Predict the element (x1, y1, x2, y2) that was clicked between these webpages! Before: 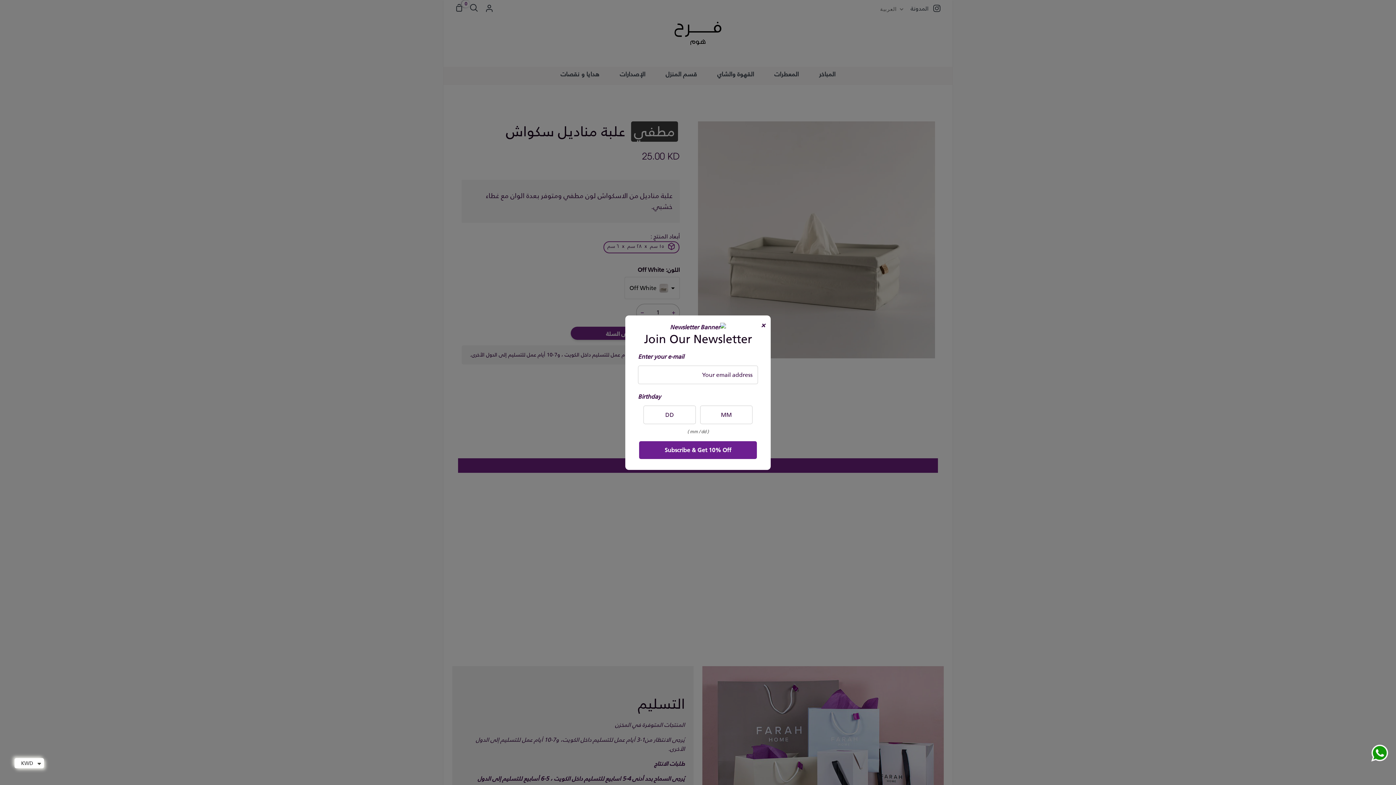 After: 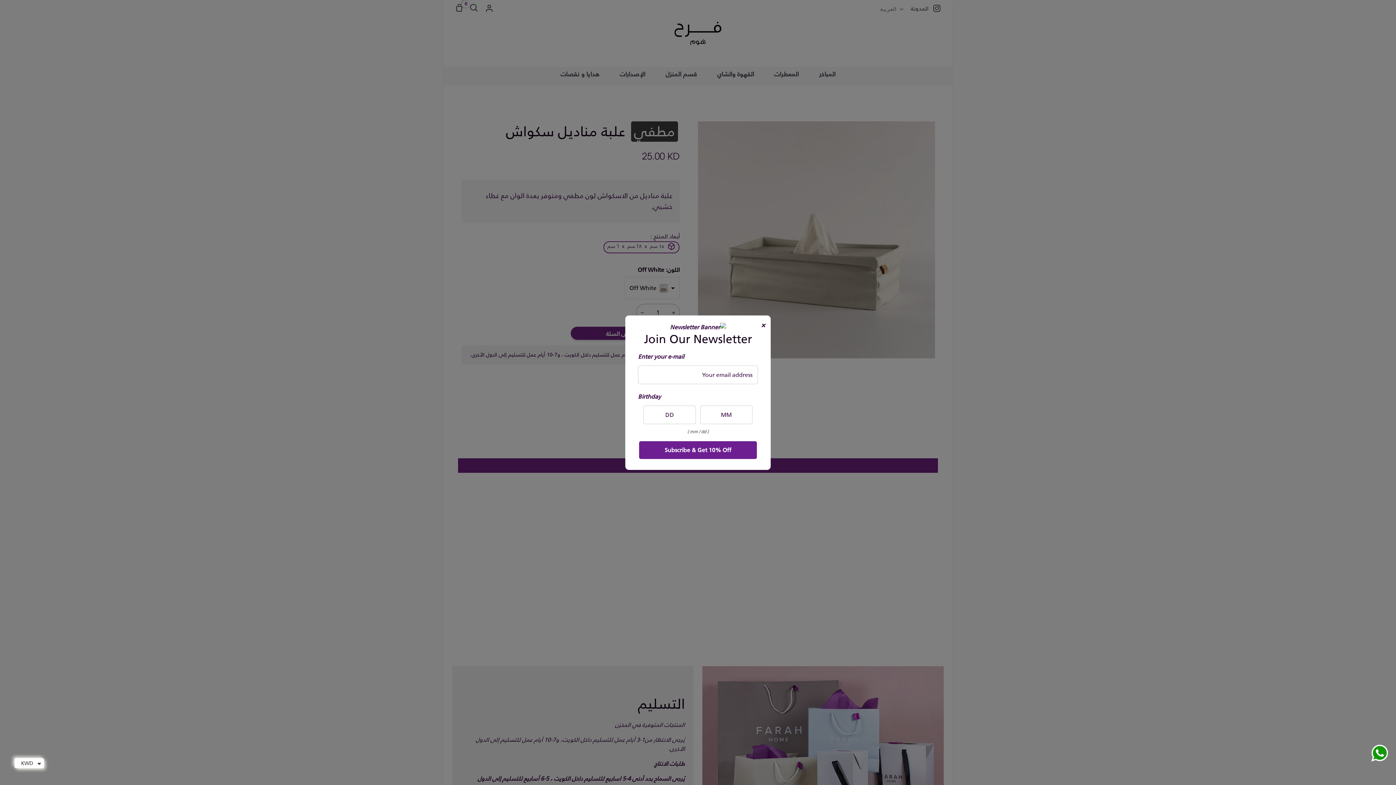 Action: bbox: (1370, 744, 1389, 765)